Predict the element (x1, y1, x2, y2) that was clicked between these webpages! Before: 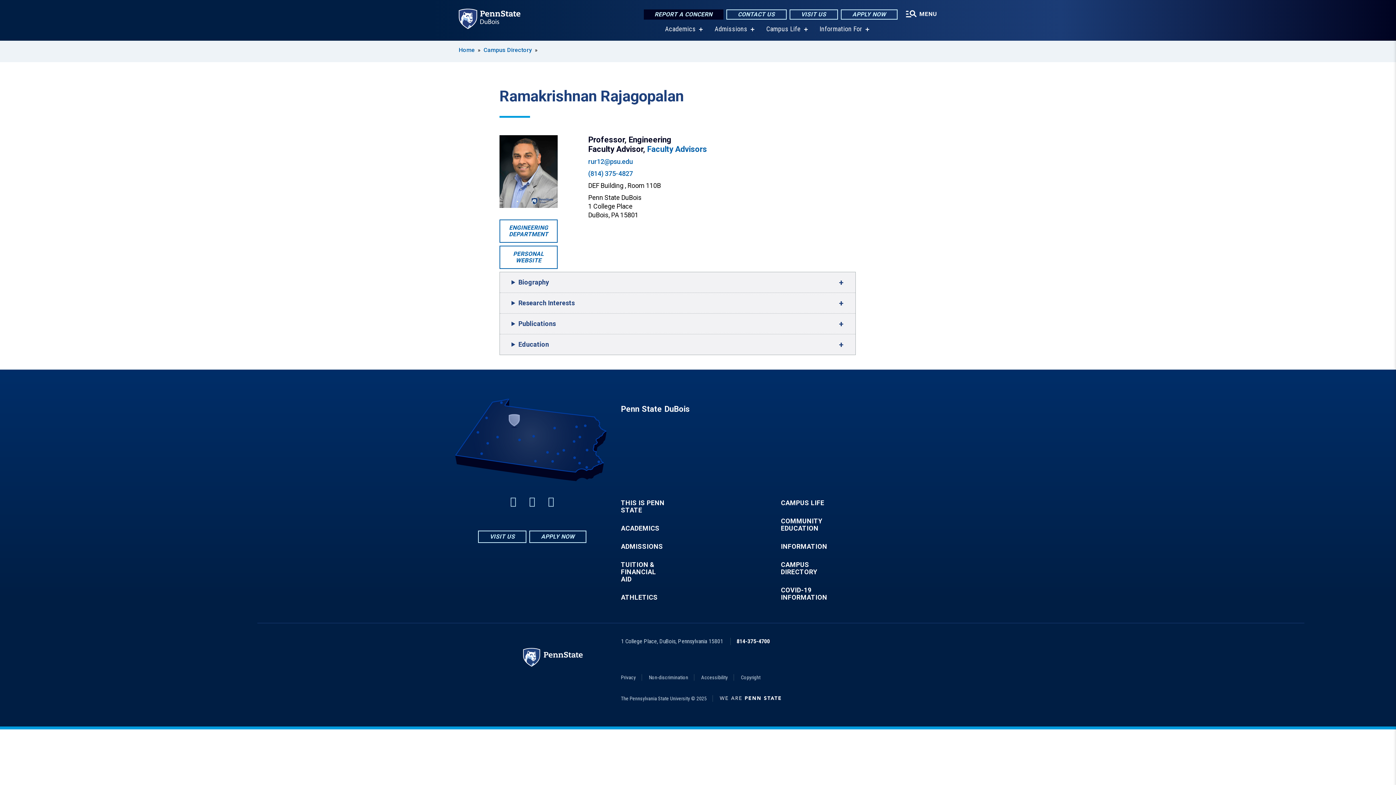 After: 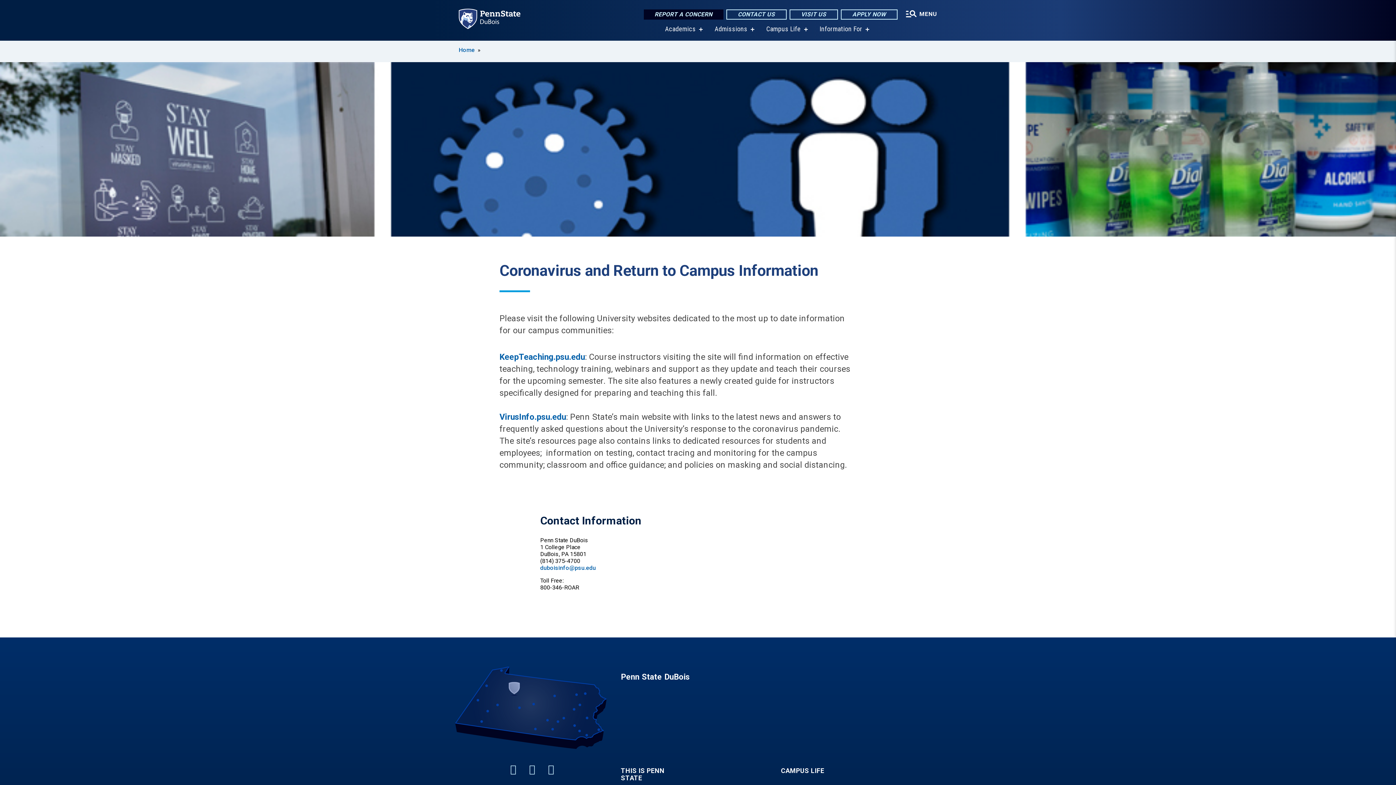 Action: label: COVID-19 INFORMATION bbox: (781, 586, 828, 601)